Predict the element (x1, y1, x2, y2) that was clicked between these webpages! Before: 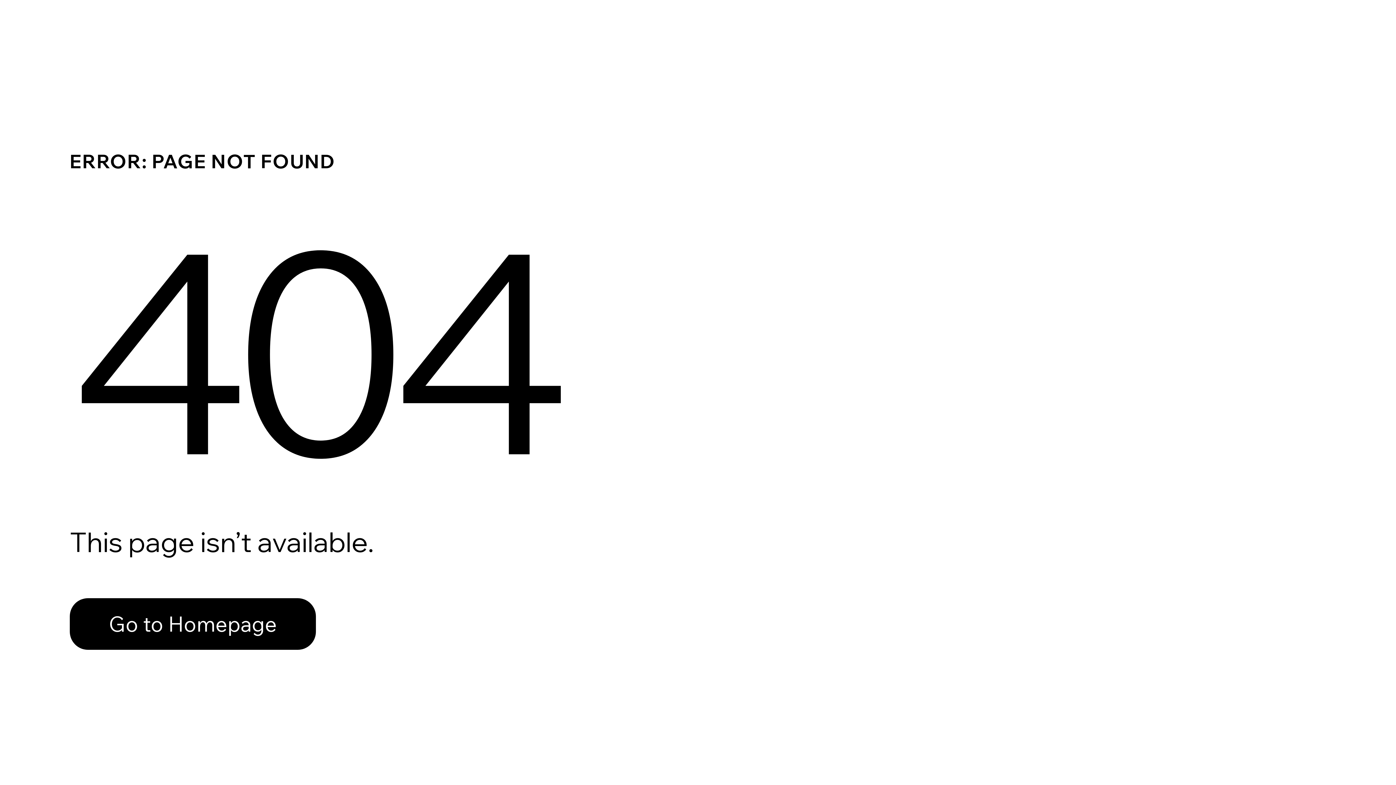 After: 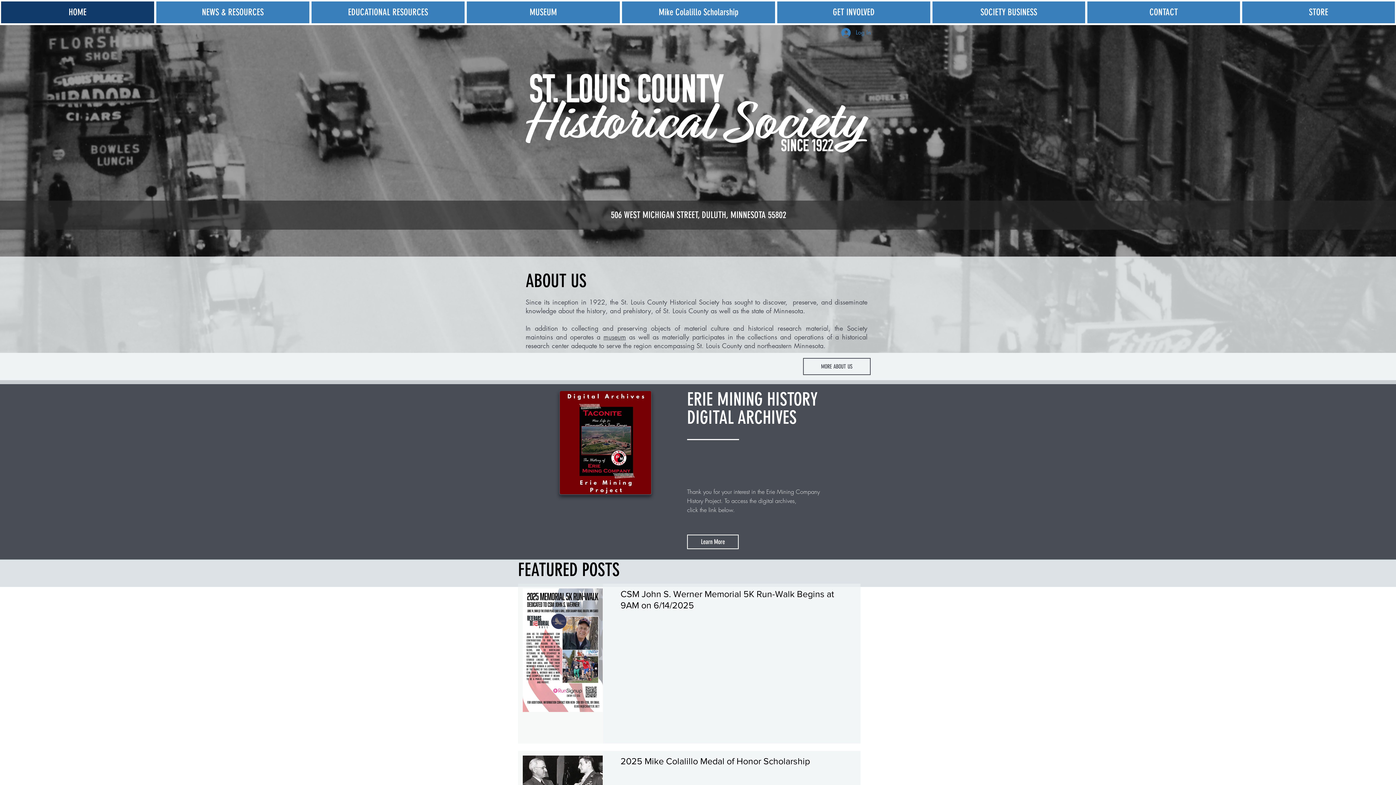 Action: label: Go to Homepage bbox: (69, 598, 316, 650)